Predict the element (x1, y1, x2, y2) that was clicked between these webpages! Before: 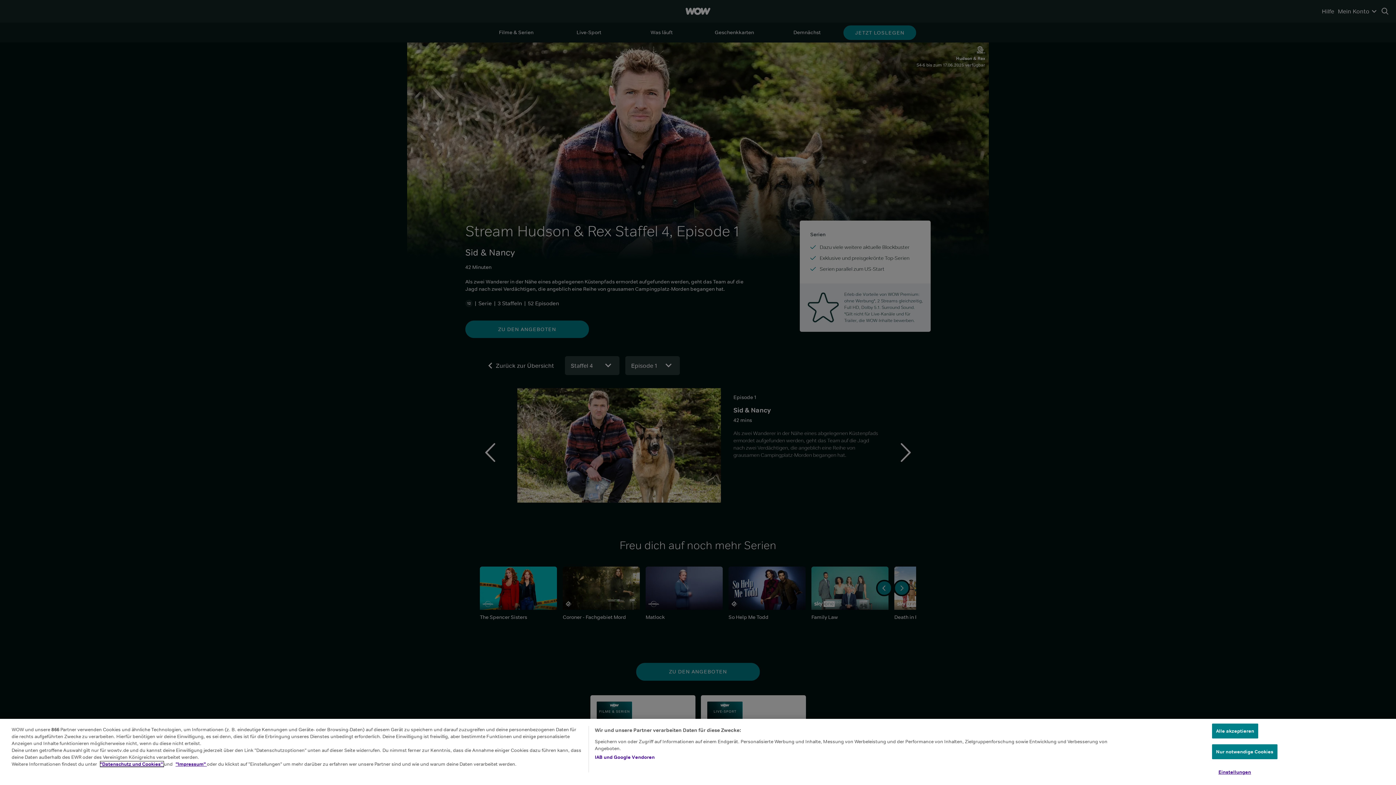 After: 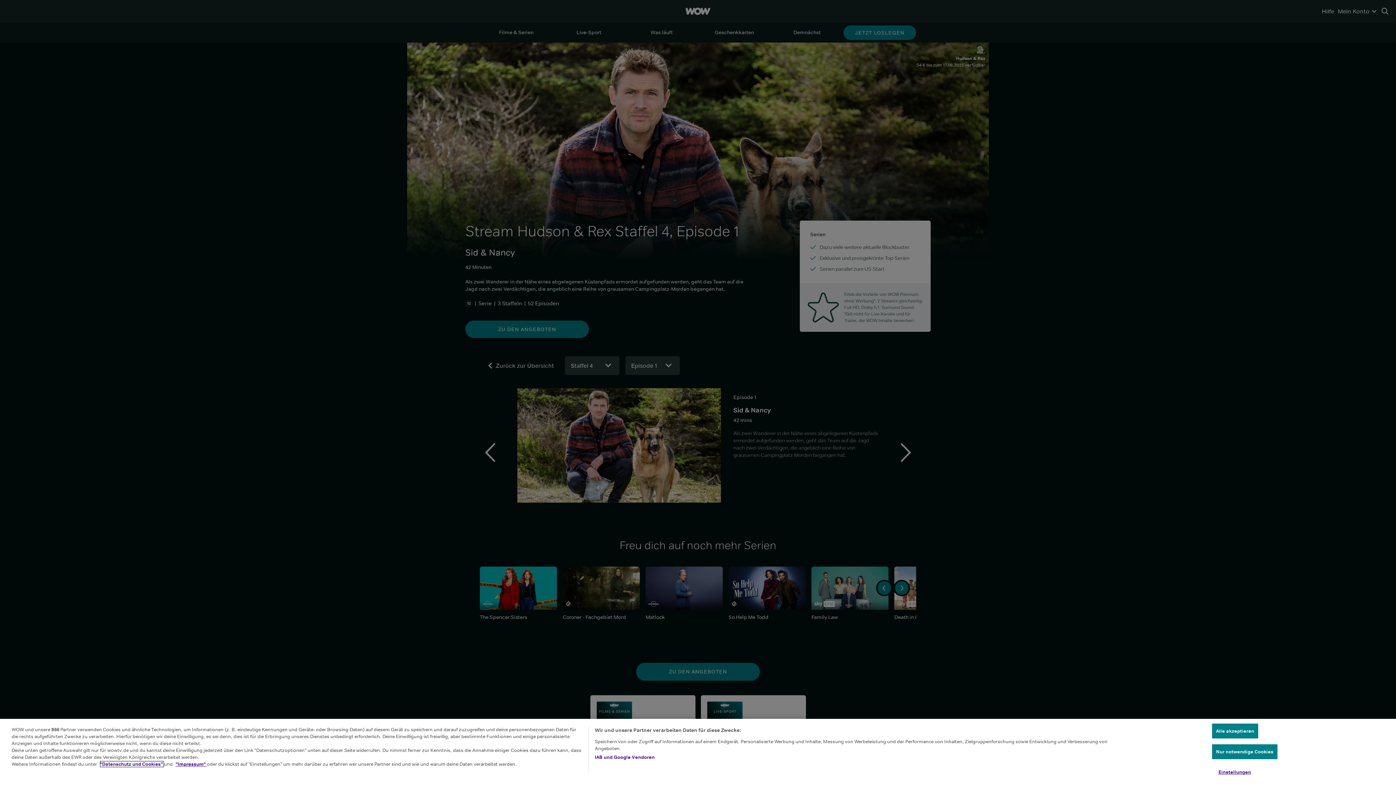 Action: label: "Datenschutz und Cookies"  bbox: (100, 761, 164, 767)